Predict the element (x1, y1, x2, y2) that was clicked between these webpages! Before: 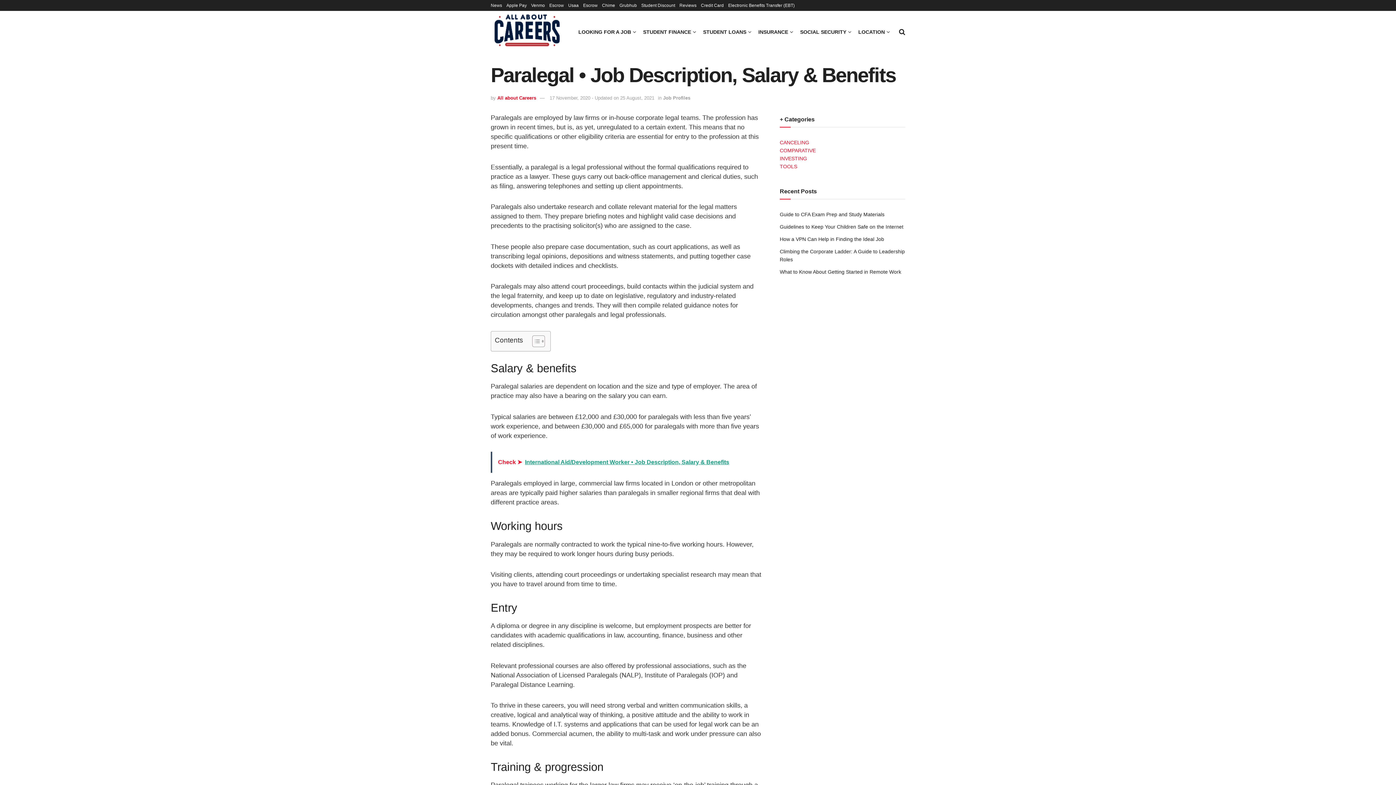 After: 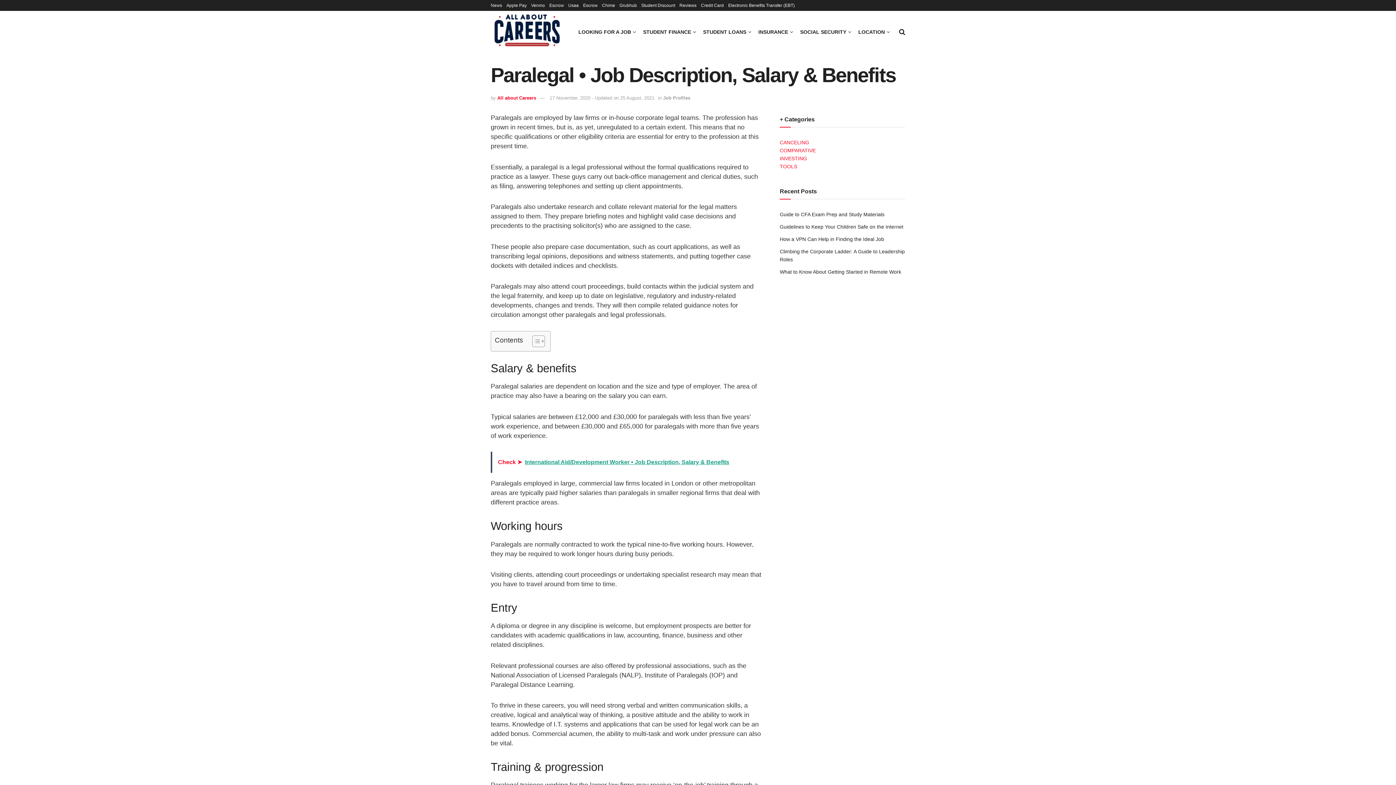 Action: label: 17 November, 2020 - Updated on 25 August, 2021 bbox: (549, 95, 654, 100)